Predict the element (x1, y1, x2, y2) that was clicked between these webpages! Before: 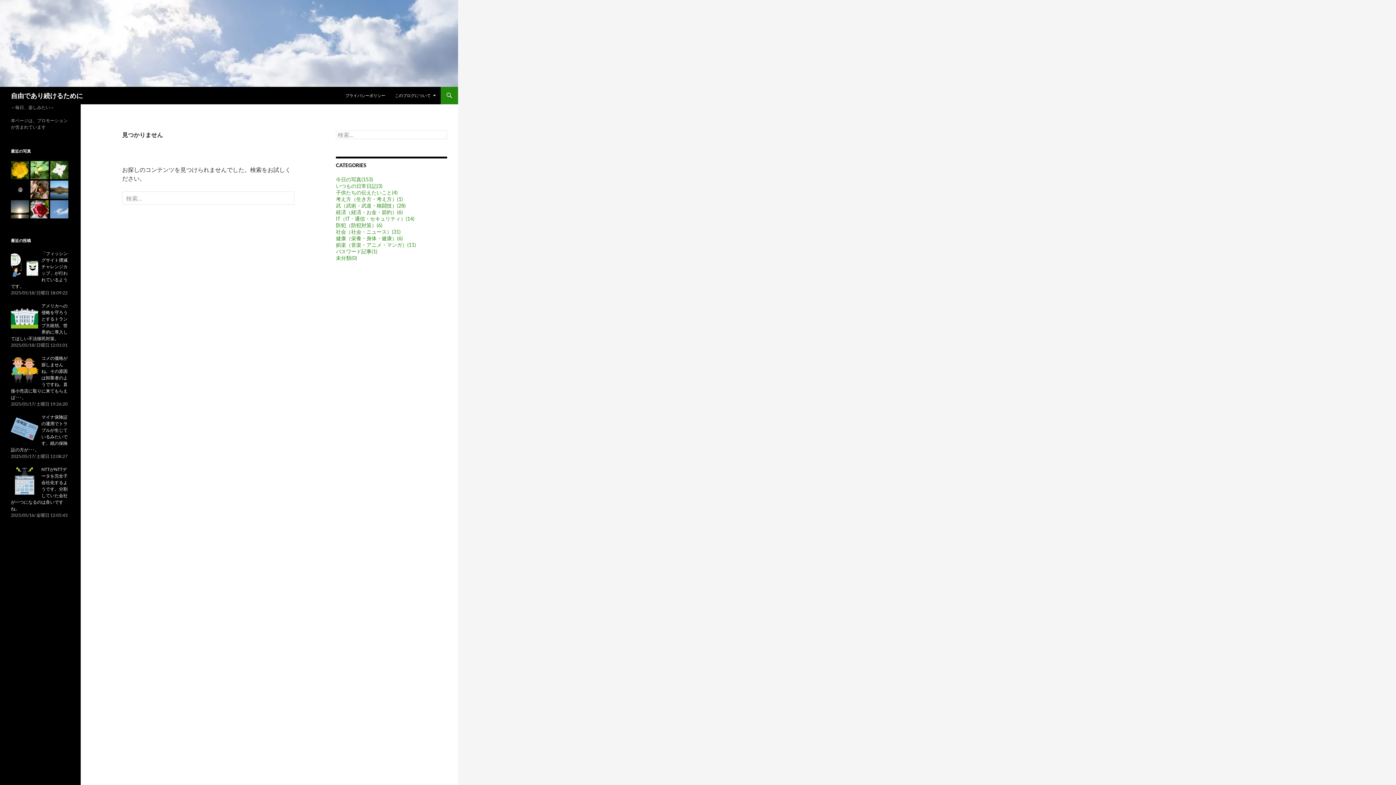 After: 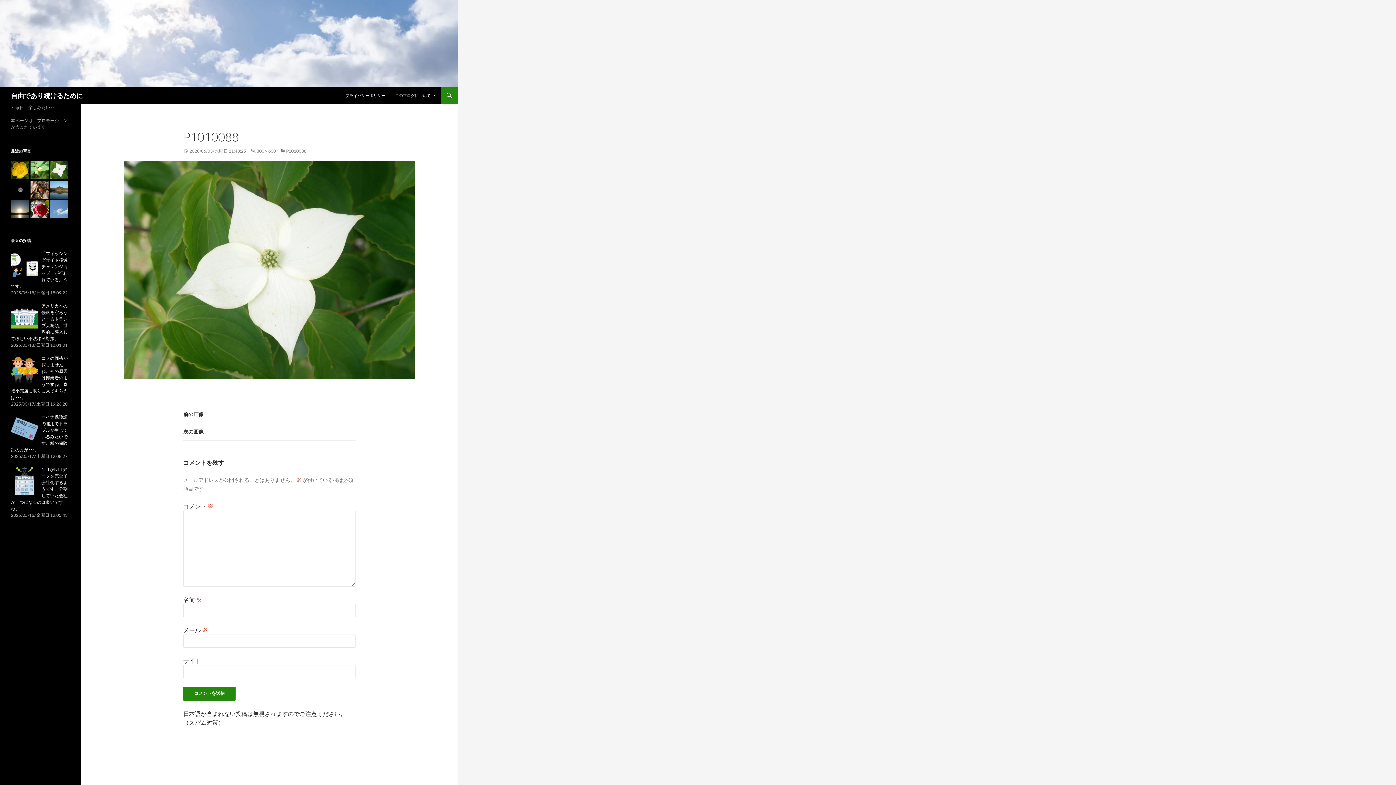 Action: bbox: (50, 166, 68, 172)